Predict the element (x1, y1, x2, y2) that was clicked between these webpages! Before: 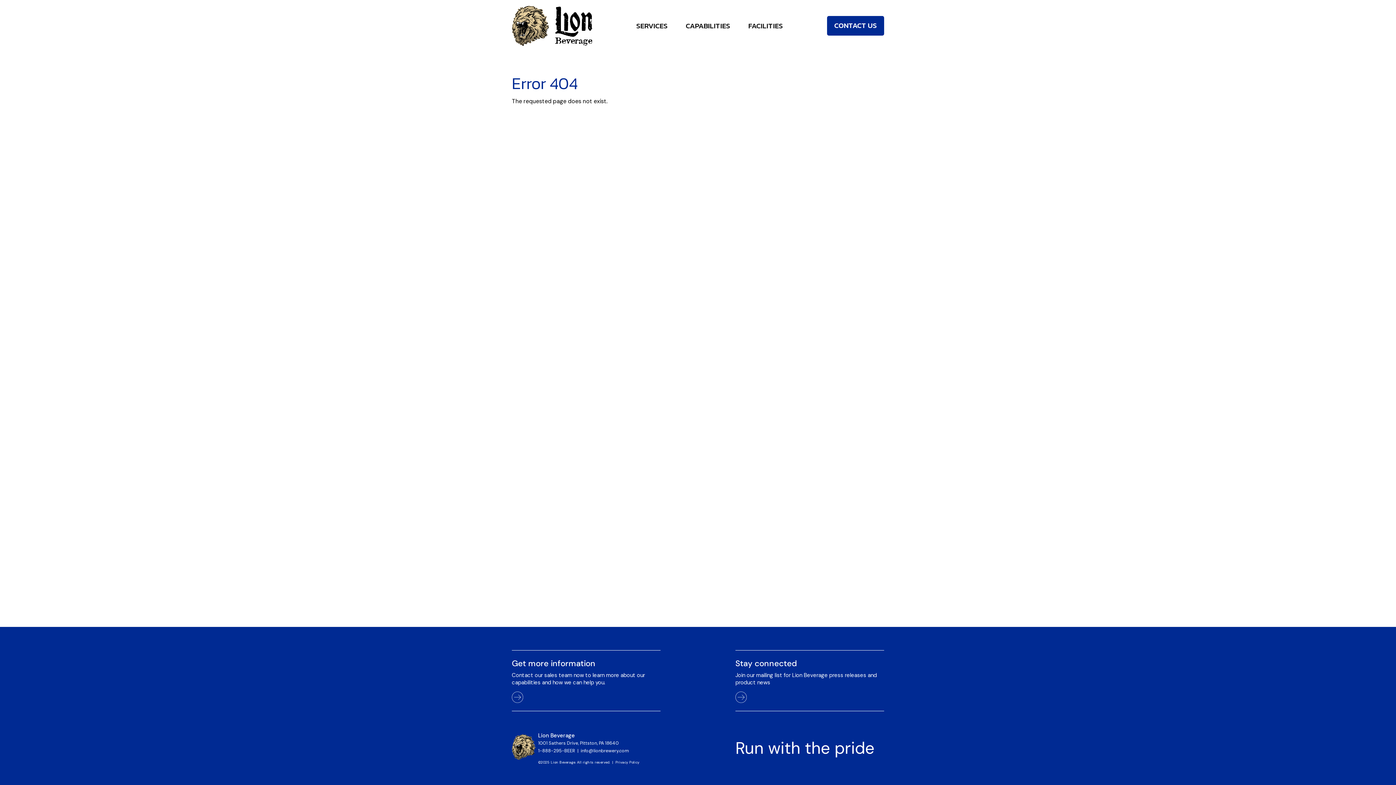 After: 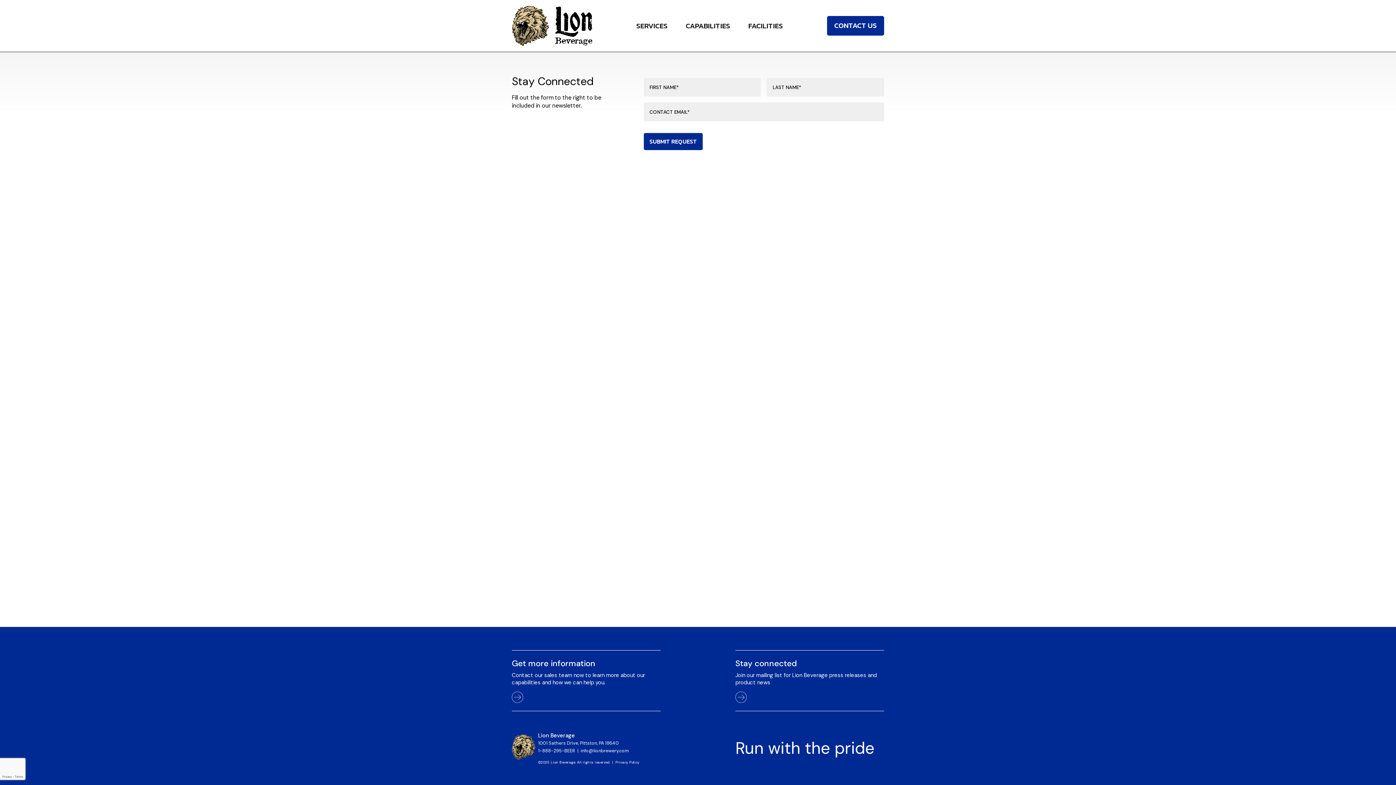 Action: bbox: (735, 686, 884, 711)